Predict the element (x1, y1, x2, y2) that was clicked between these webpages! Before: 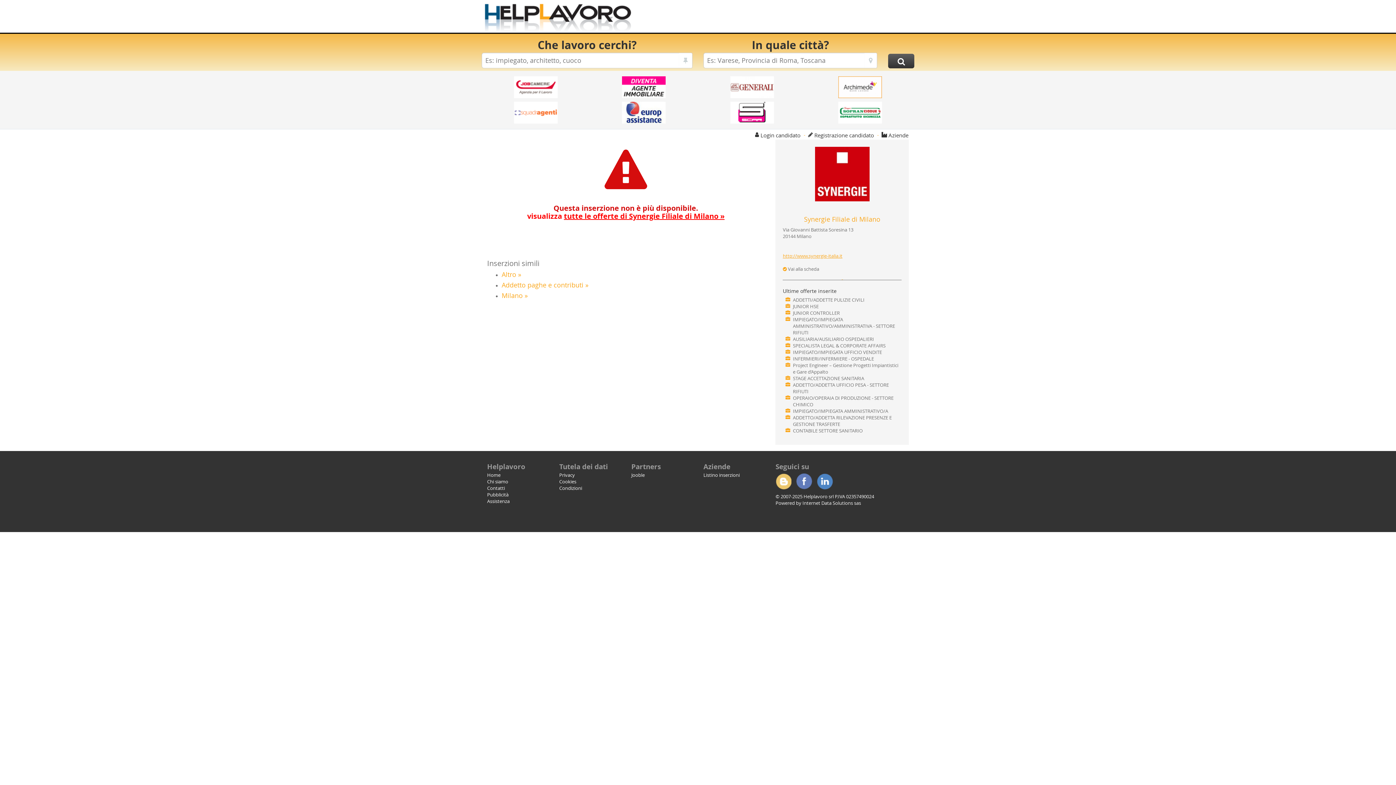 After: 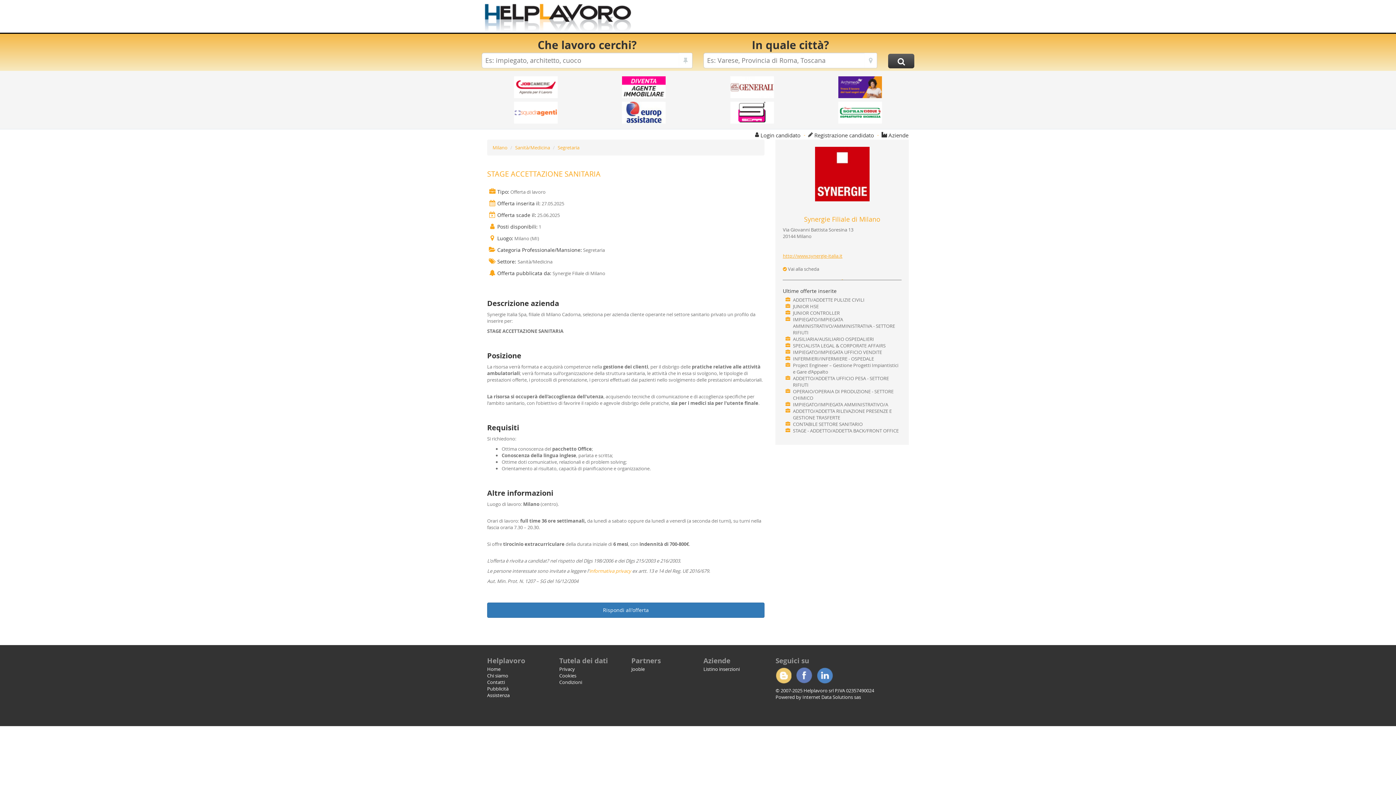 Action: label: STAGE ACCETTAZIONE SANITARIA bbox: (793, 375, 864, 381)